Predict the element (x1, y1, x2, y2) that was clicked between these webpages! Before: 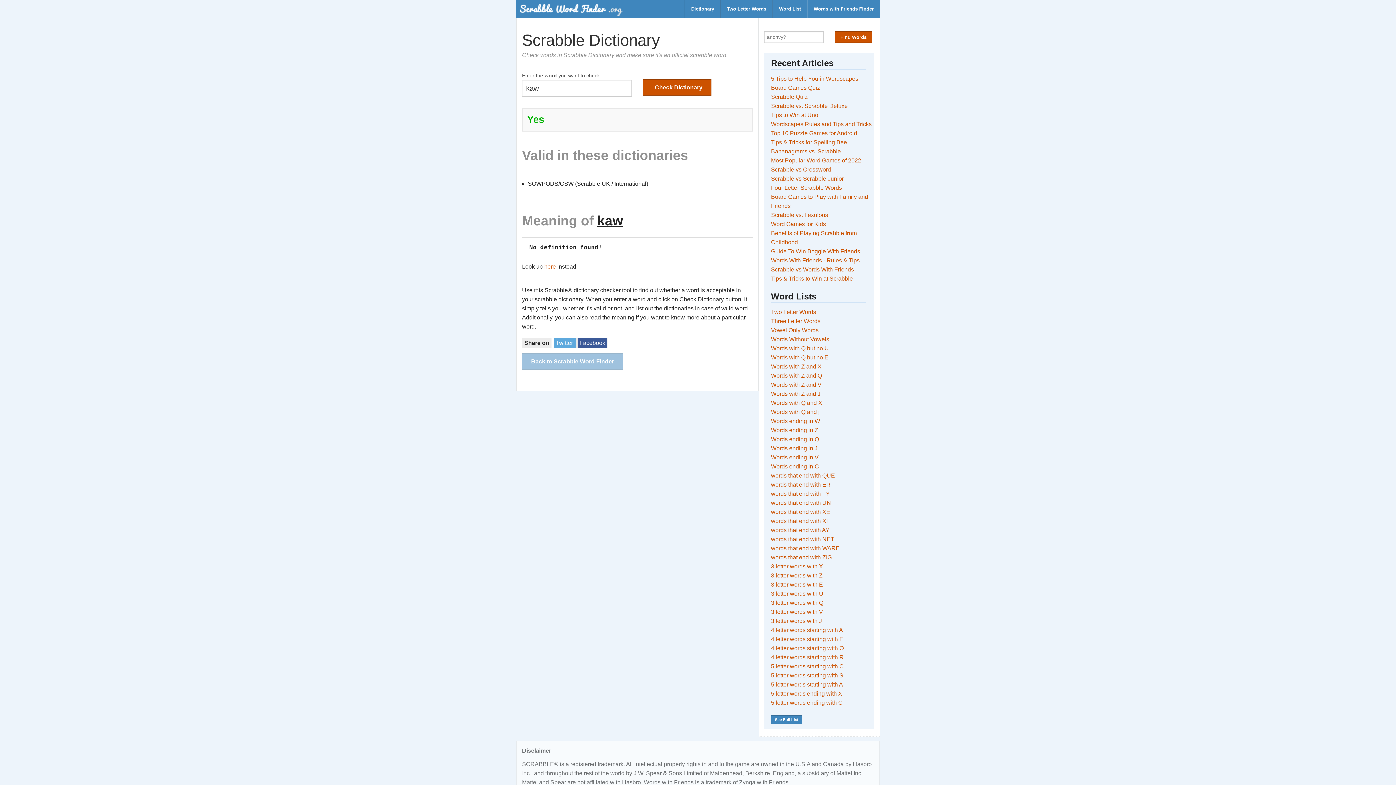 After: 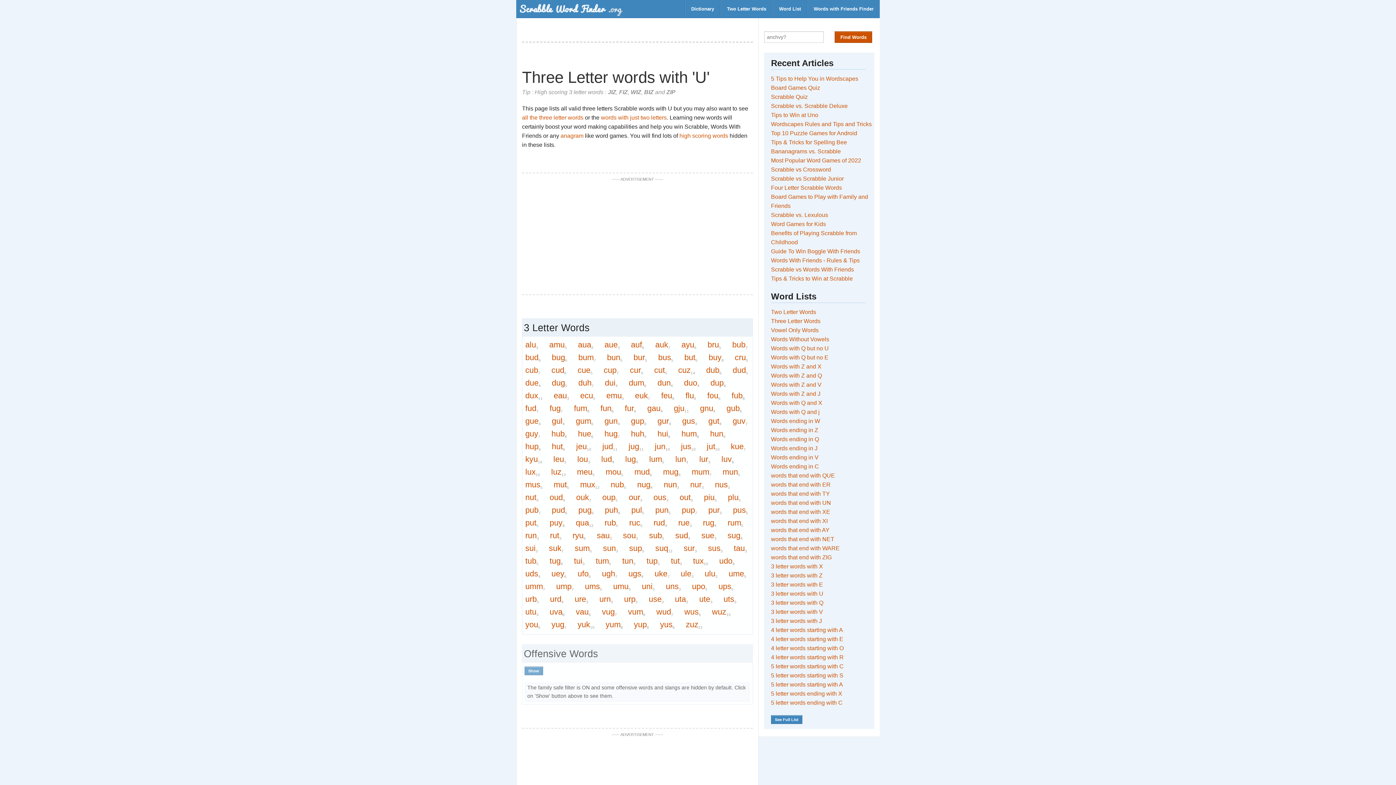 Action: bbox: (771, 591, 823, 597) label: 3 letter words with U